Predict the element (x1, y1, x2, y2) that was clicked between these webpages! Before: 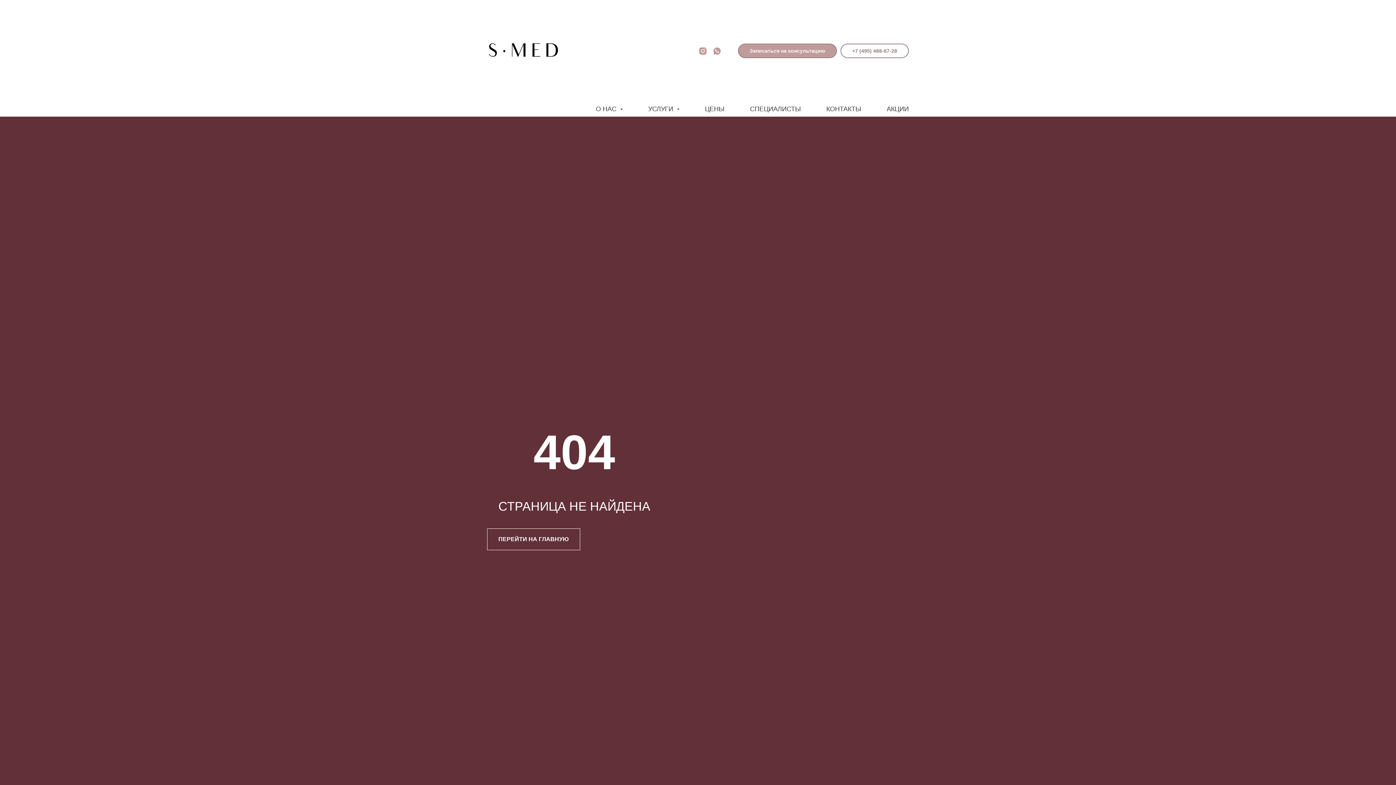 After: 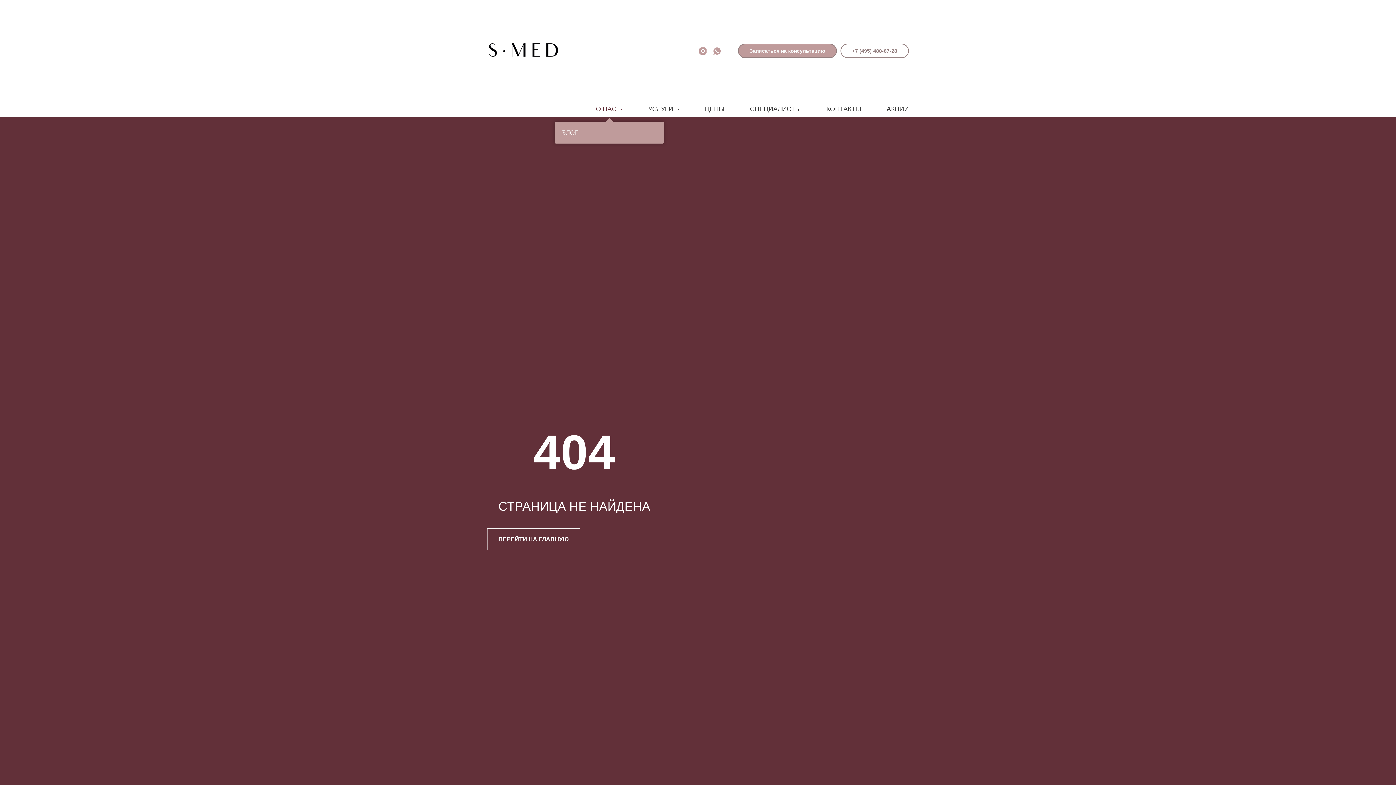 Action: bbox: (596, 105, 622, 112) label: О НАС 